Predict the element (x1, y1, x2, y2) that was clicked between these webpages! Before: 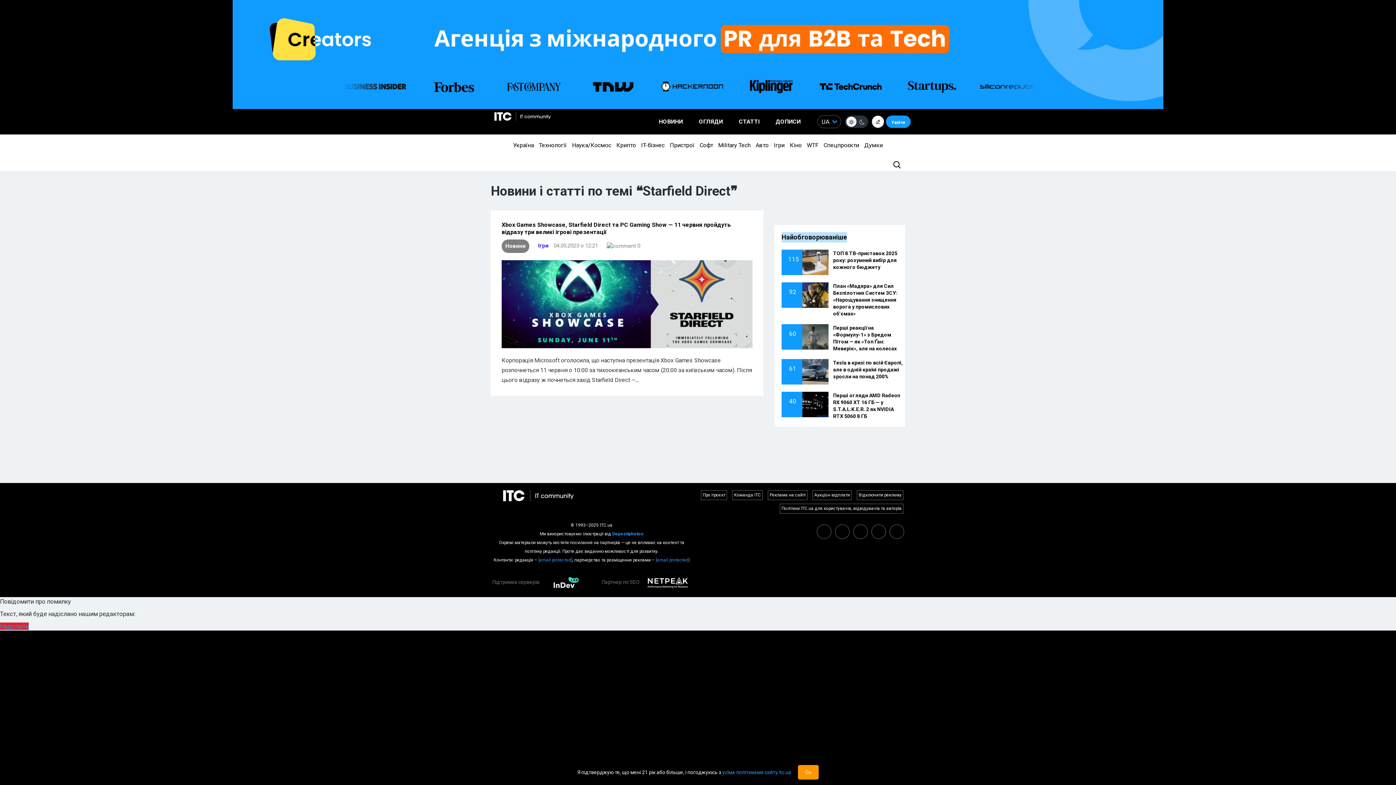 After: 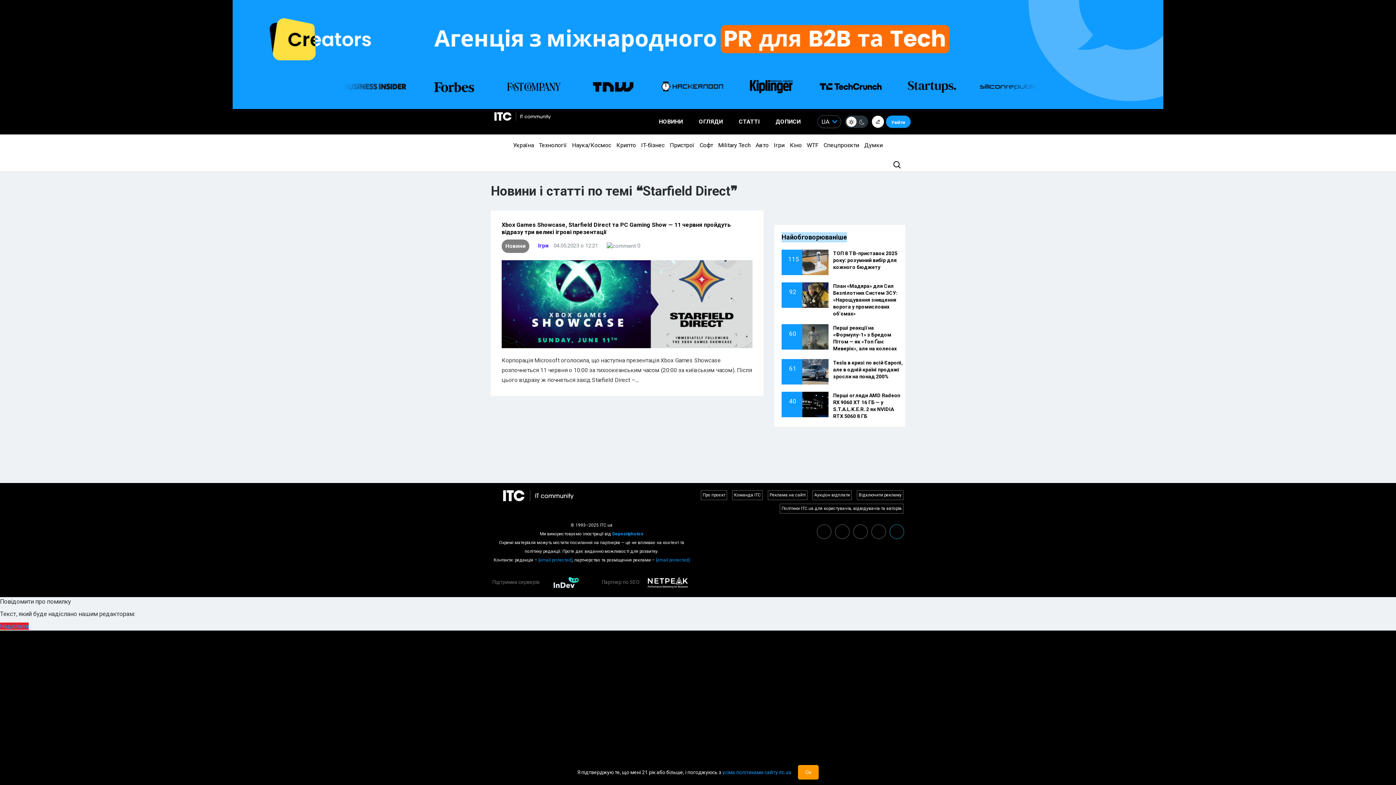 Action: bbox: (889, 524, 904, 539) label: rss itc.ua